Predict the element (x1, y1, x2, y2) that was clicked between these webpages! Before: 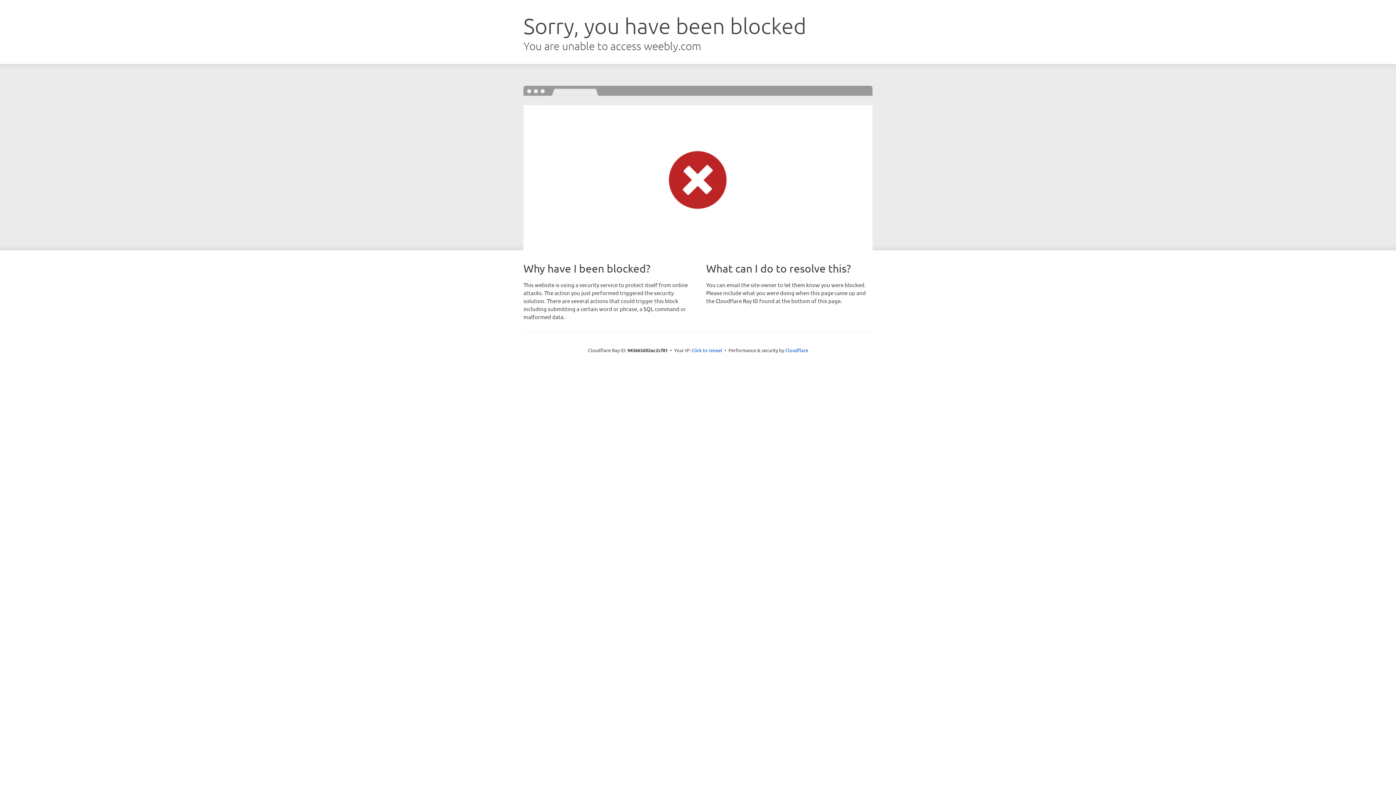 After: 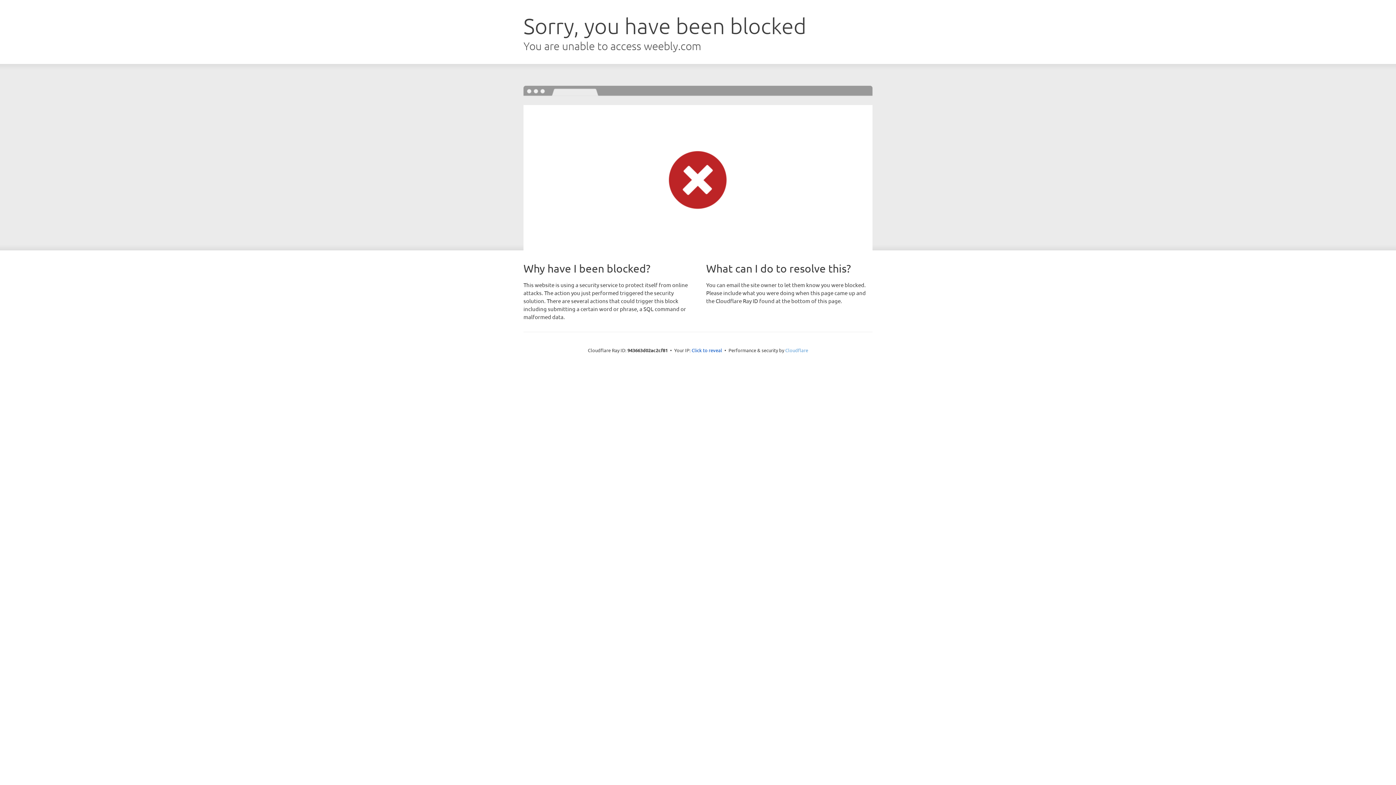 Action: bbox: (785, 347, 808, 353) label: Cloudflare